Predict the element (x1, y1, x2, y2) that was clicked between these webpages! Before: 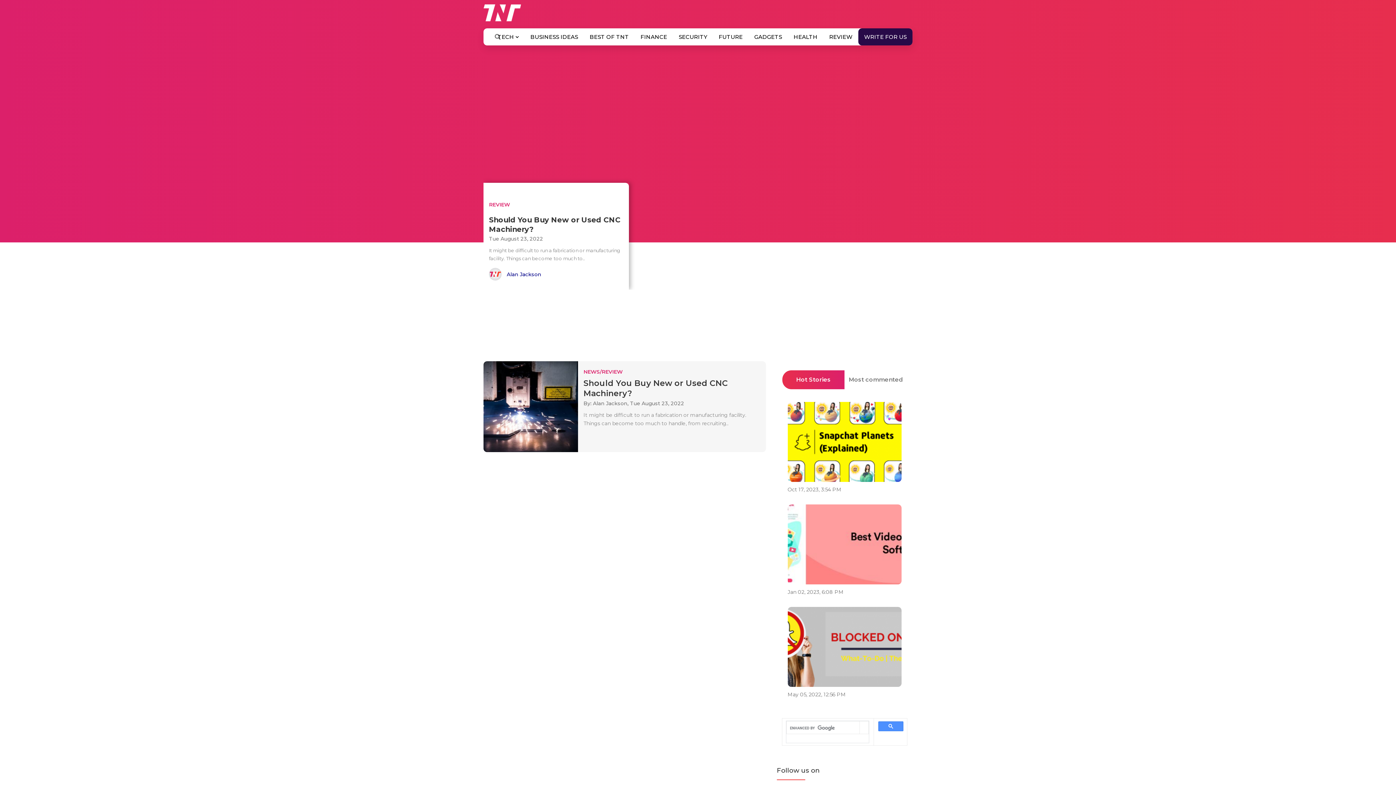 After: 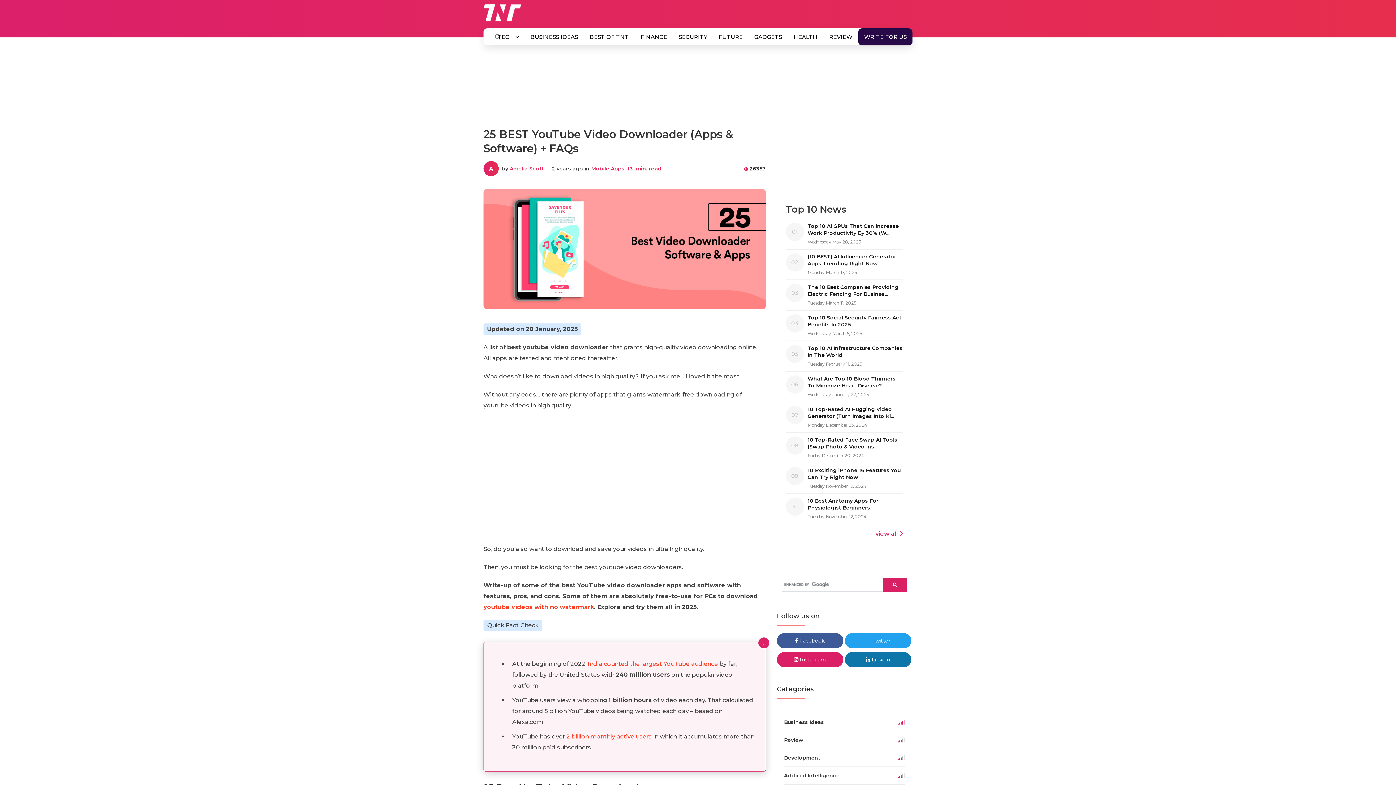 Action: bbox: (787, 504, 901, 584)